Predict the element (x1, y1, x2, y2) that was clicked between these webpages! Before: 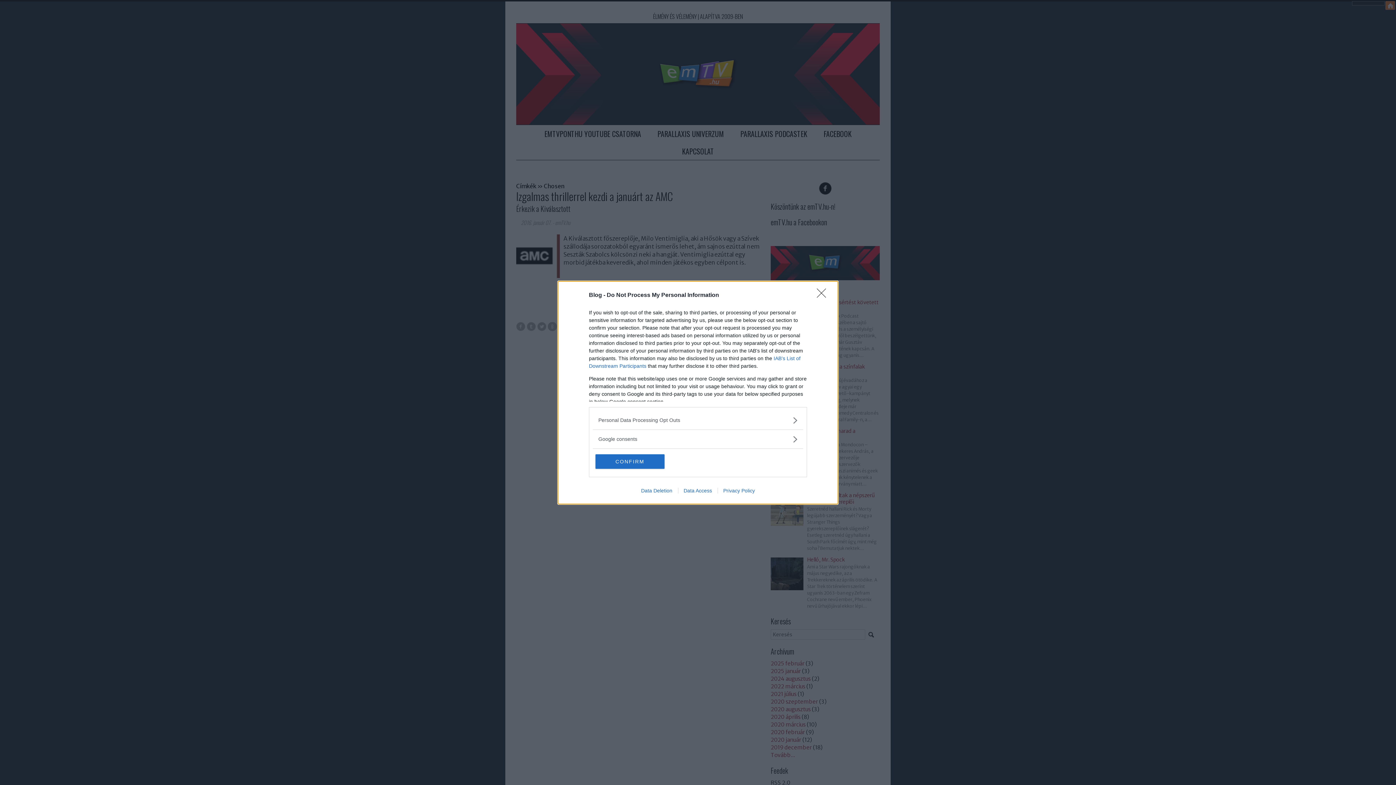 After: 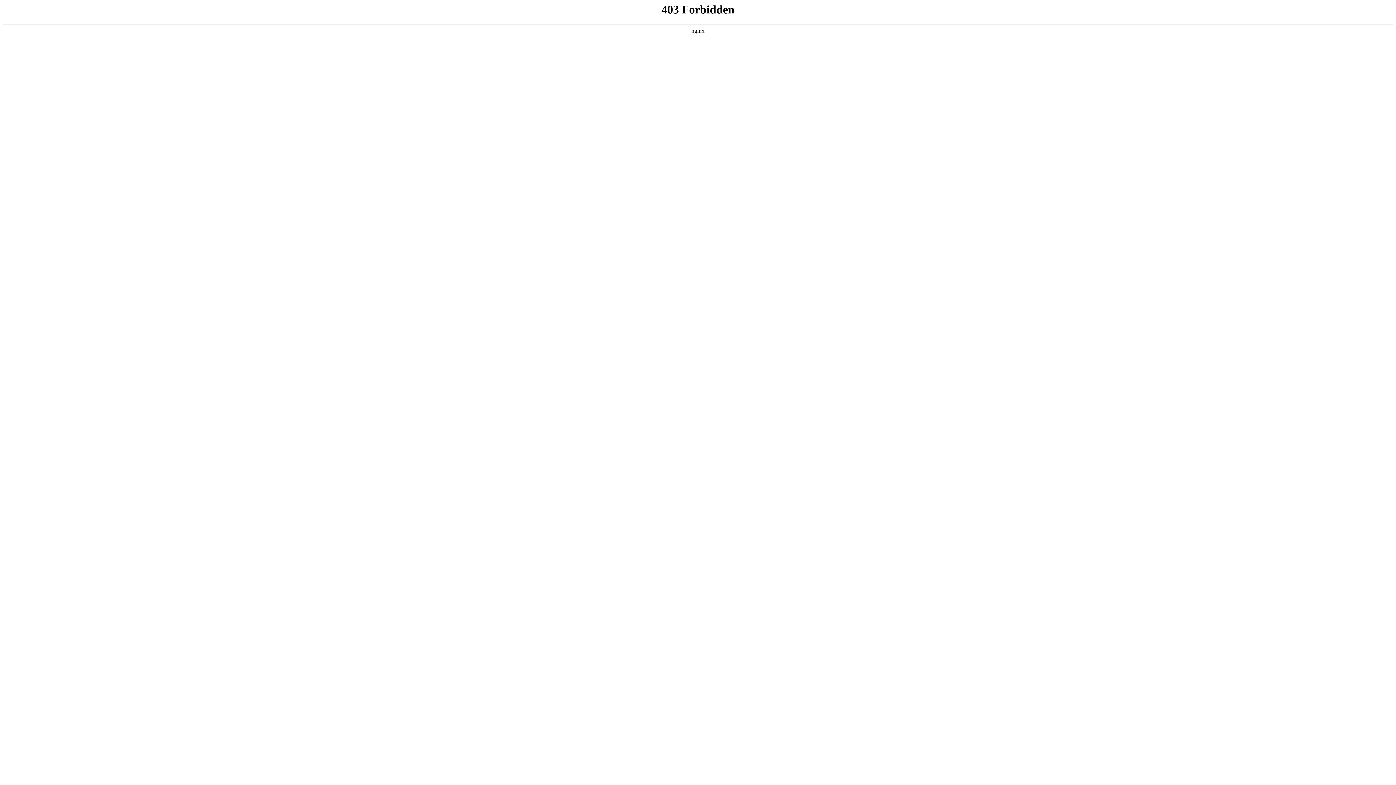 Action: label: Data Access bbox: (678, 487, 717, 493)